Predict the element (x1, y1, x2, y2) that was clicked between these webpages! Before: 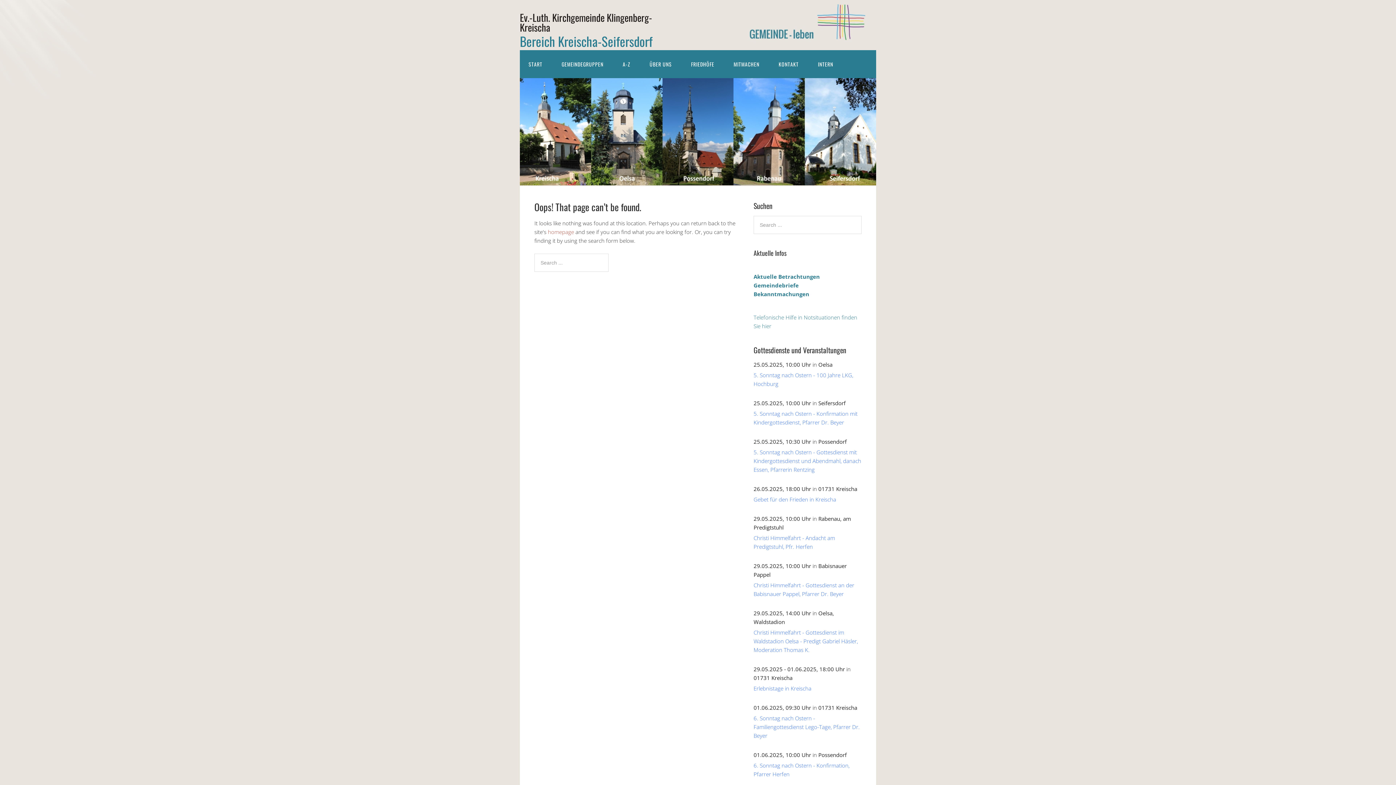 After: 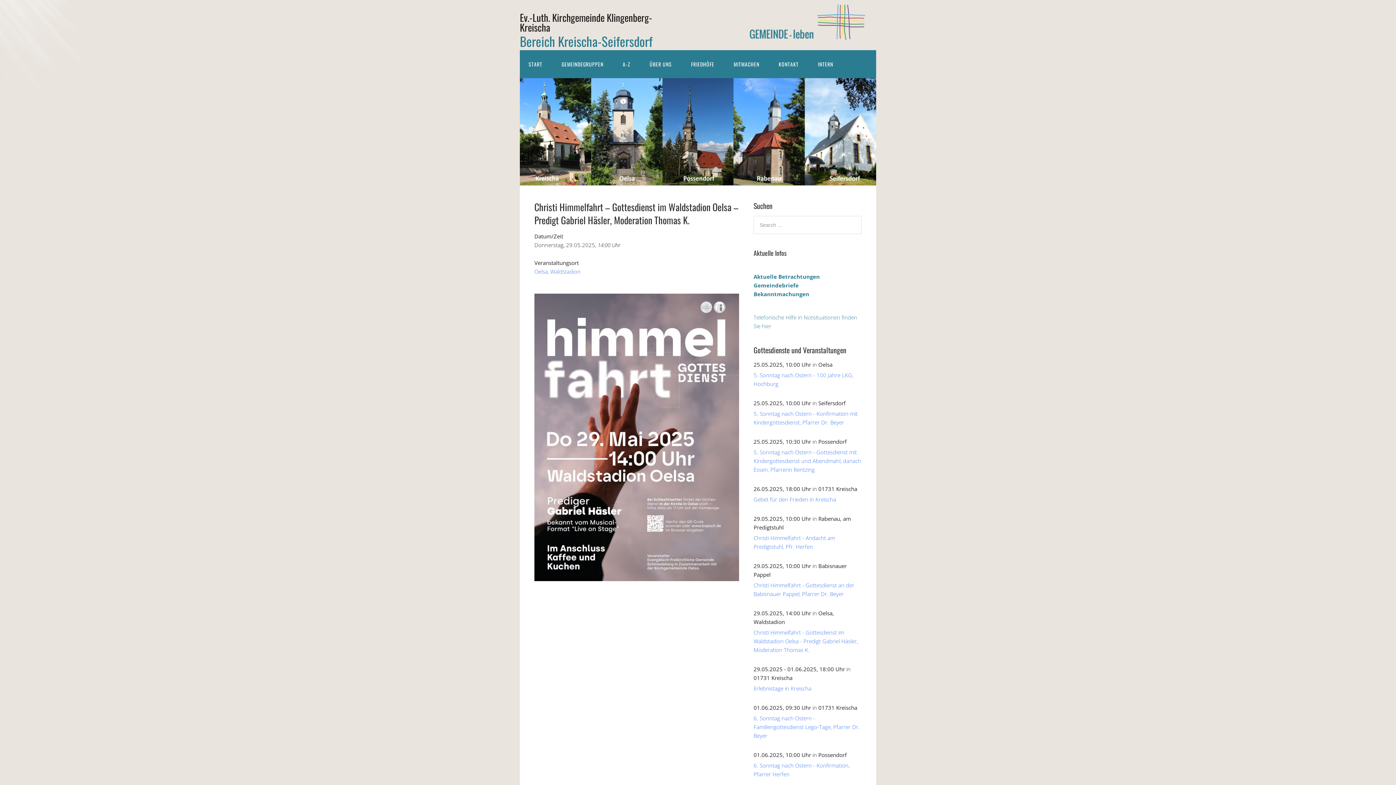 Action: bbox: (753, 629, 858, 653) label: Christi Himmelfahrt - Gottesdienst im Waldstadion Oelsa - Predigt Gabriel Häsler, Moderation Thomas K.